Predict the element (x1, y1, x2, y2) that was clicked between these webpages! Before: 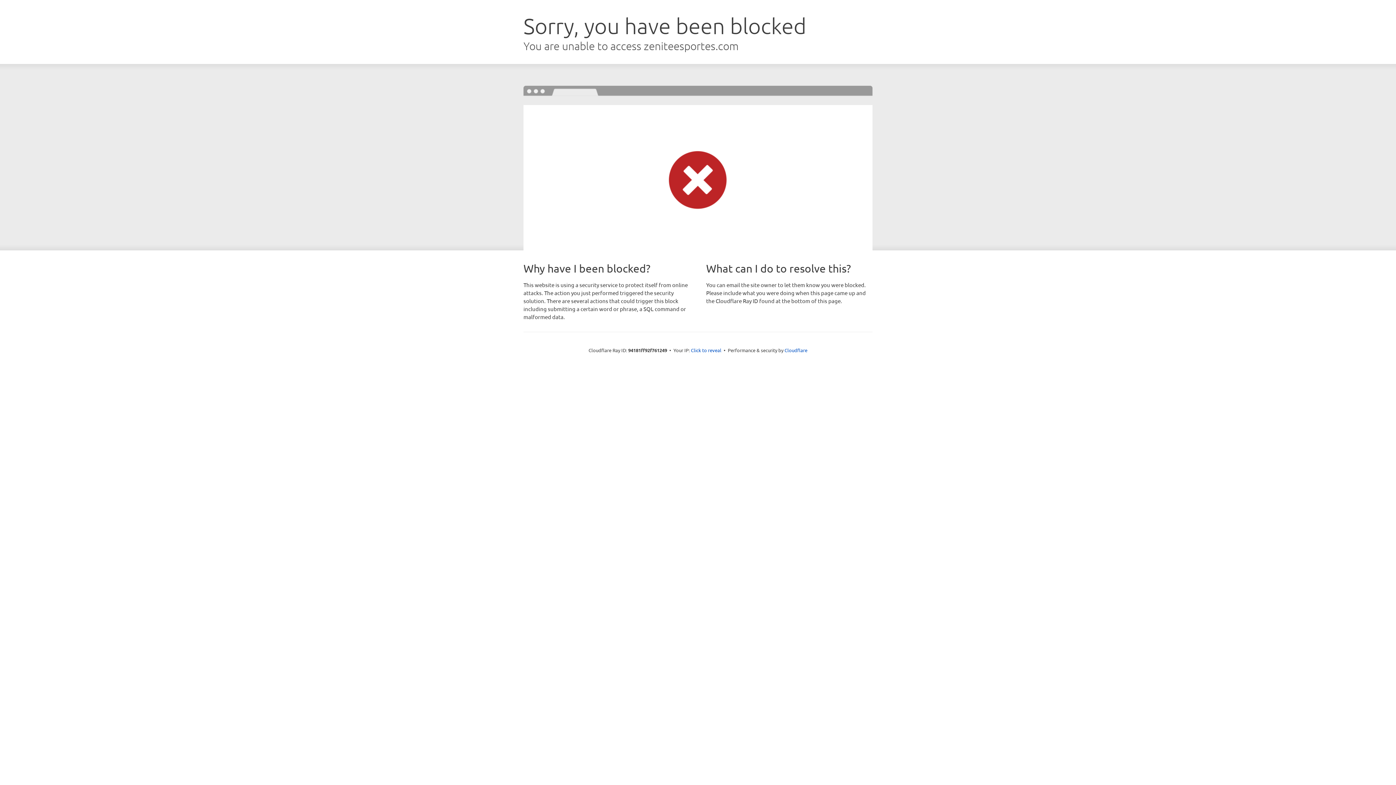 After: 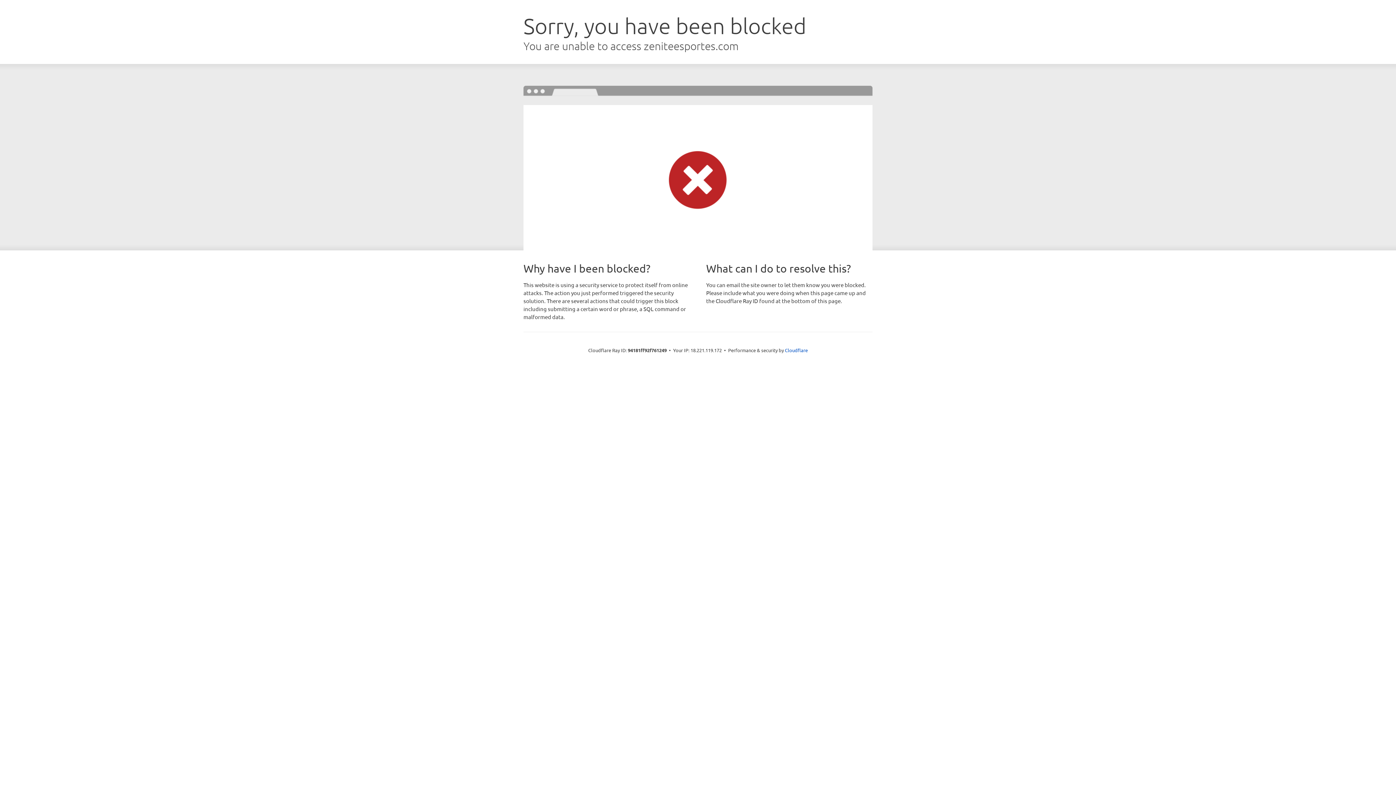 Action: label: Click to reveal bbox: (691, 346, 721, 353)